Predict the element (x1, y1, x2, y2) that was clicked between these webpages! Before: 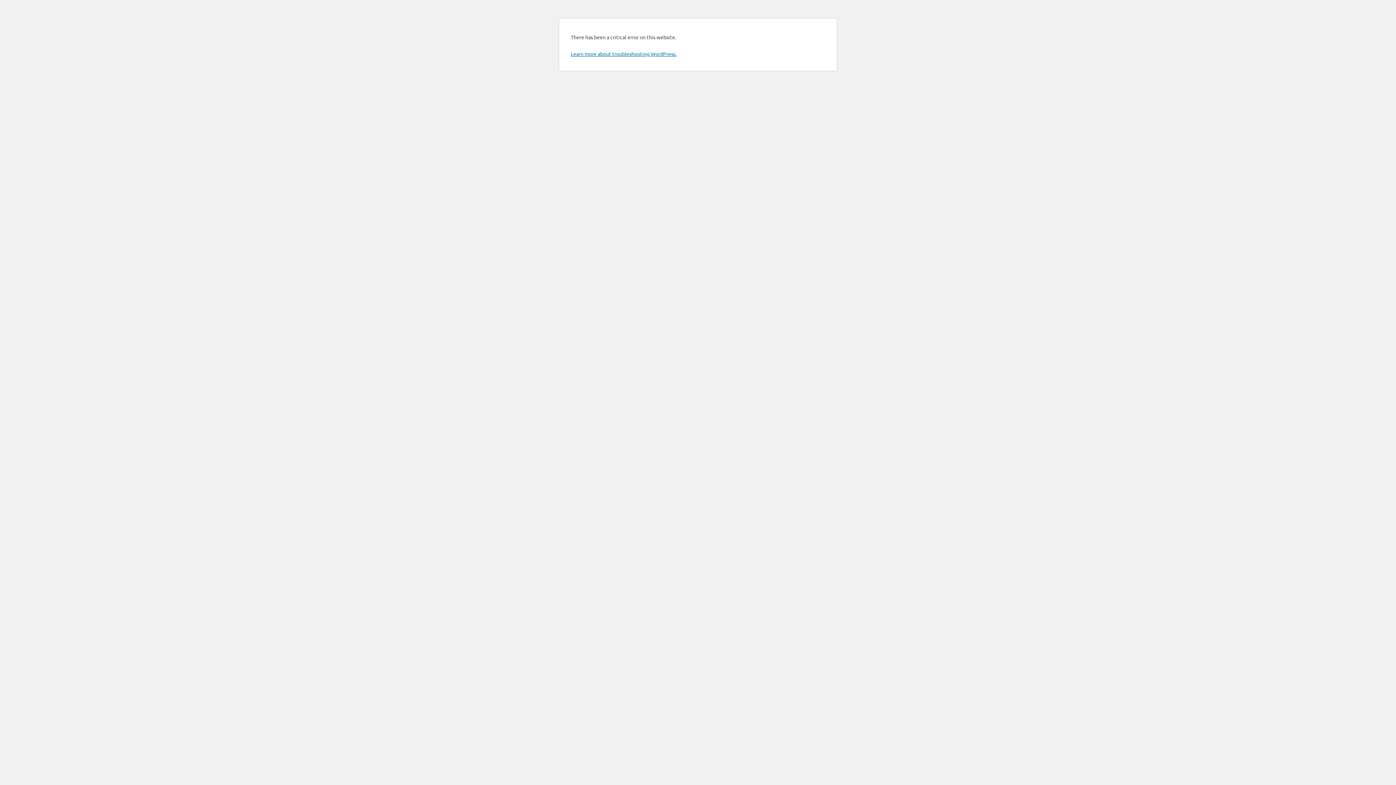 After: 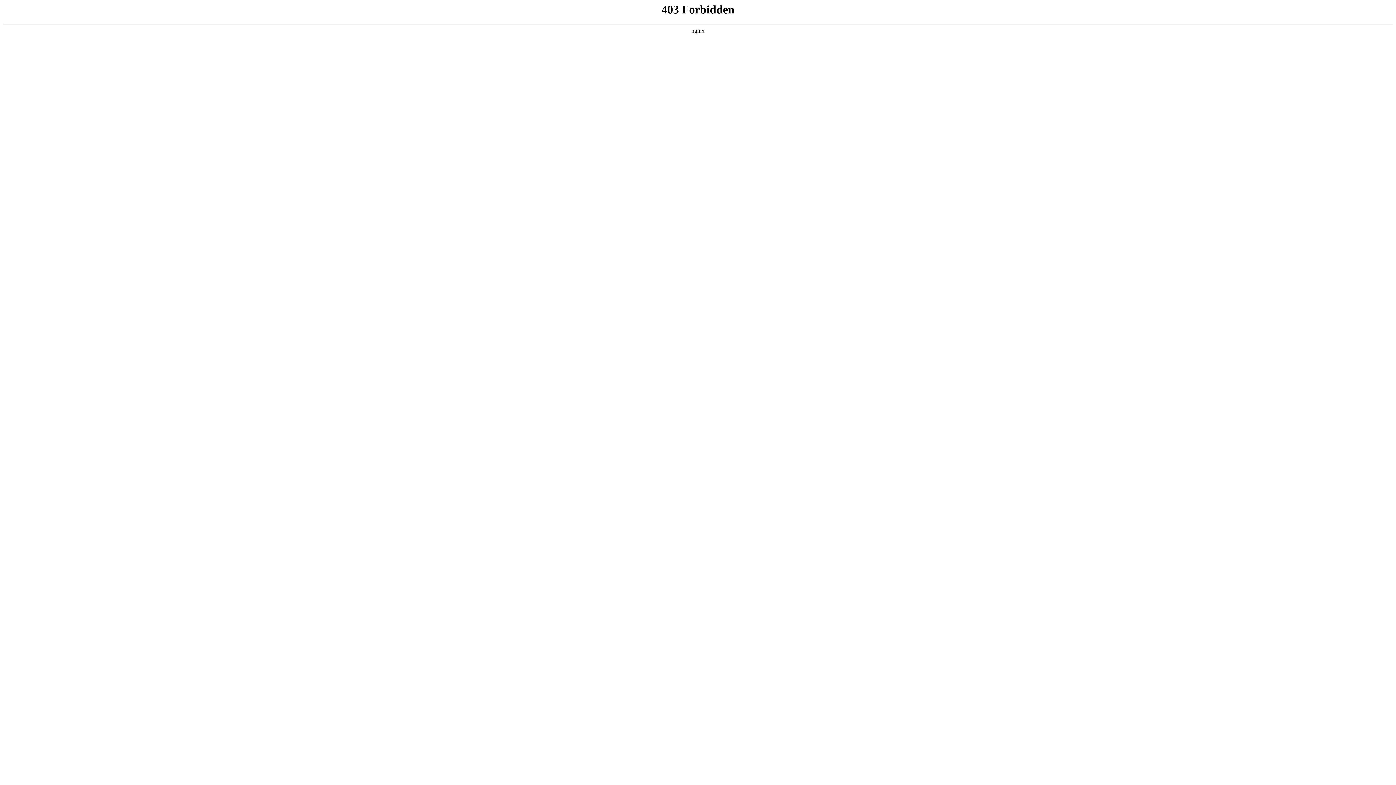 Action: bbox: (570, 50, 676, 57) label: Learn more about troubleshooting WordPress.